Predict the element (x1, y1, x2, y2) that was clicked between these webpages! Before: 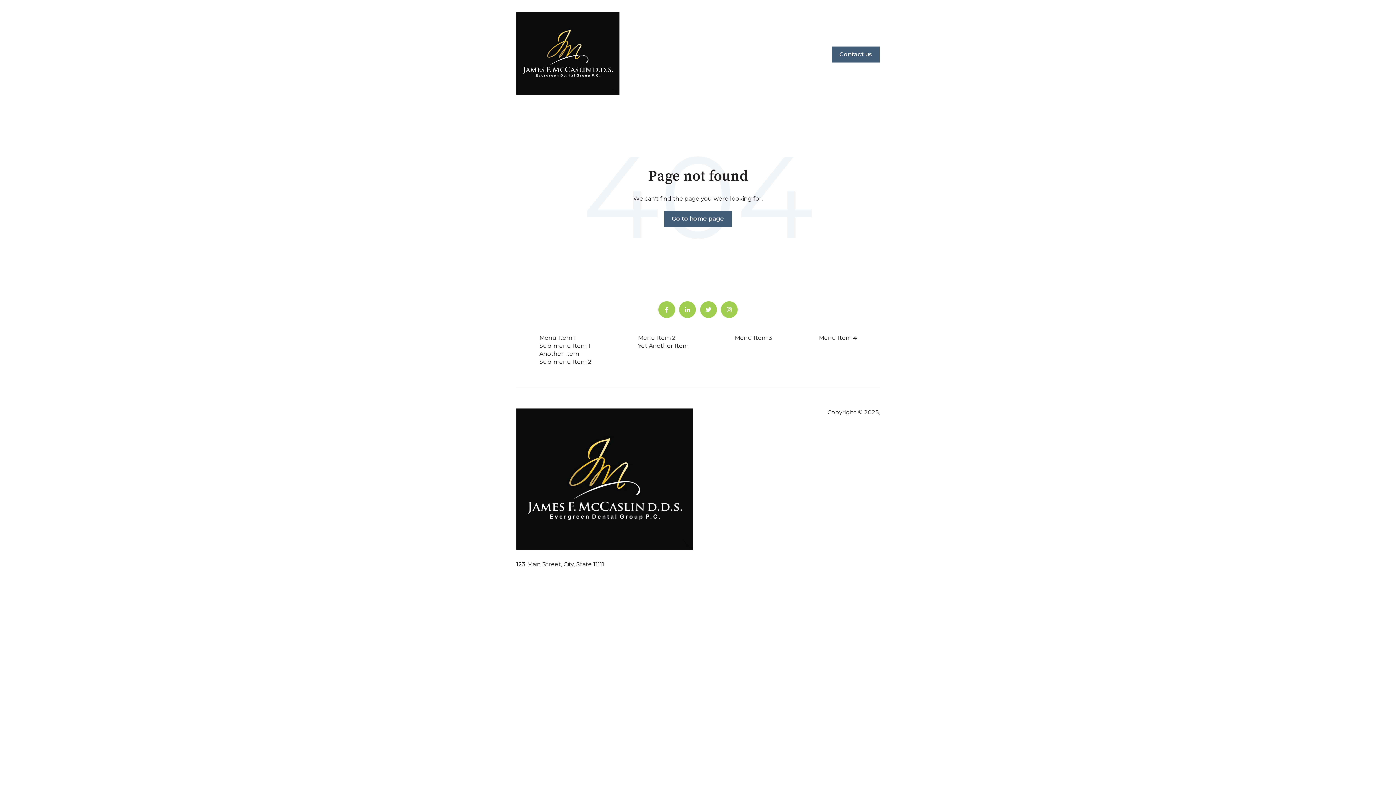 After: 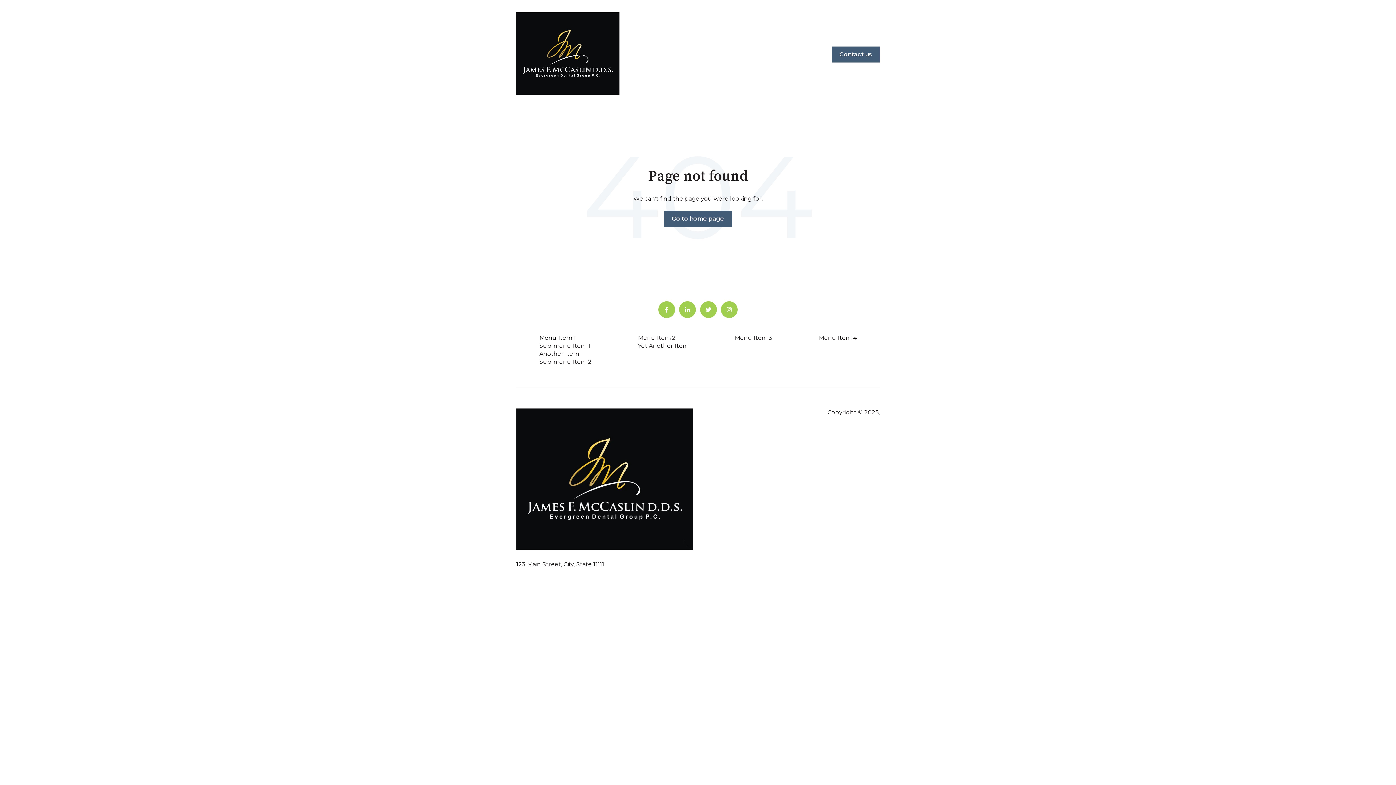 Action: label: Menu Item 1 bbox: (539, 334, 575, 341)